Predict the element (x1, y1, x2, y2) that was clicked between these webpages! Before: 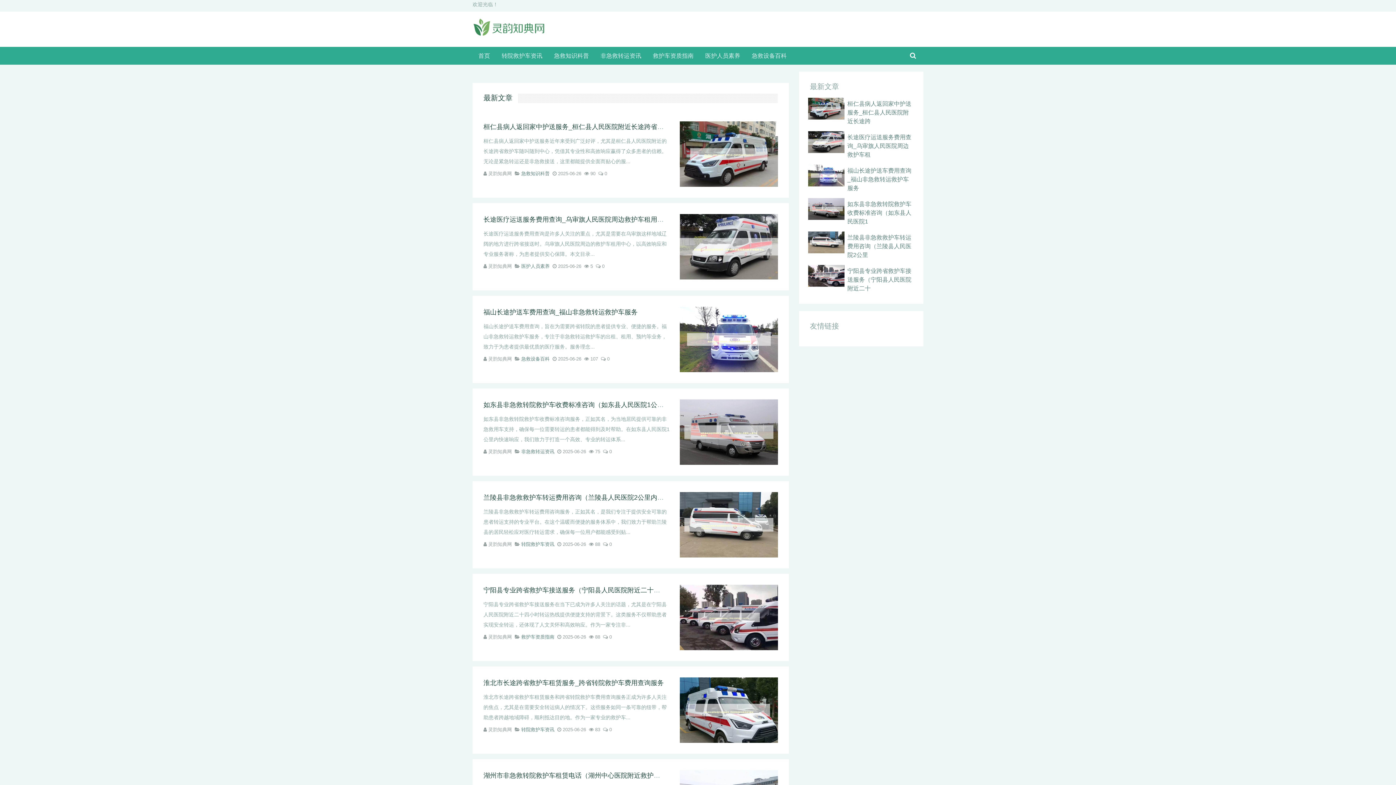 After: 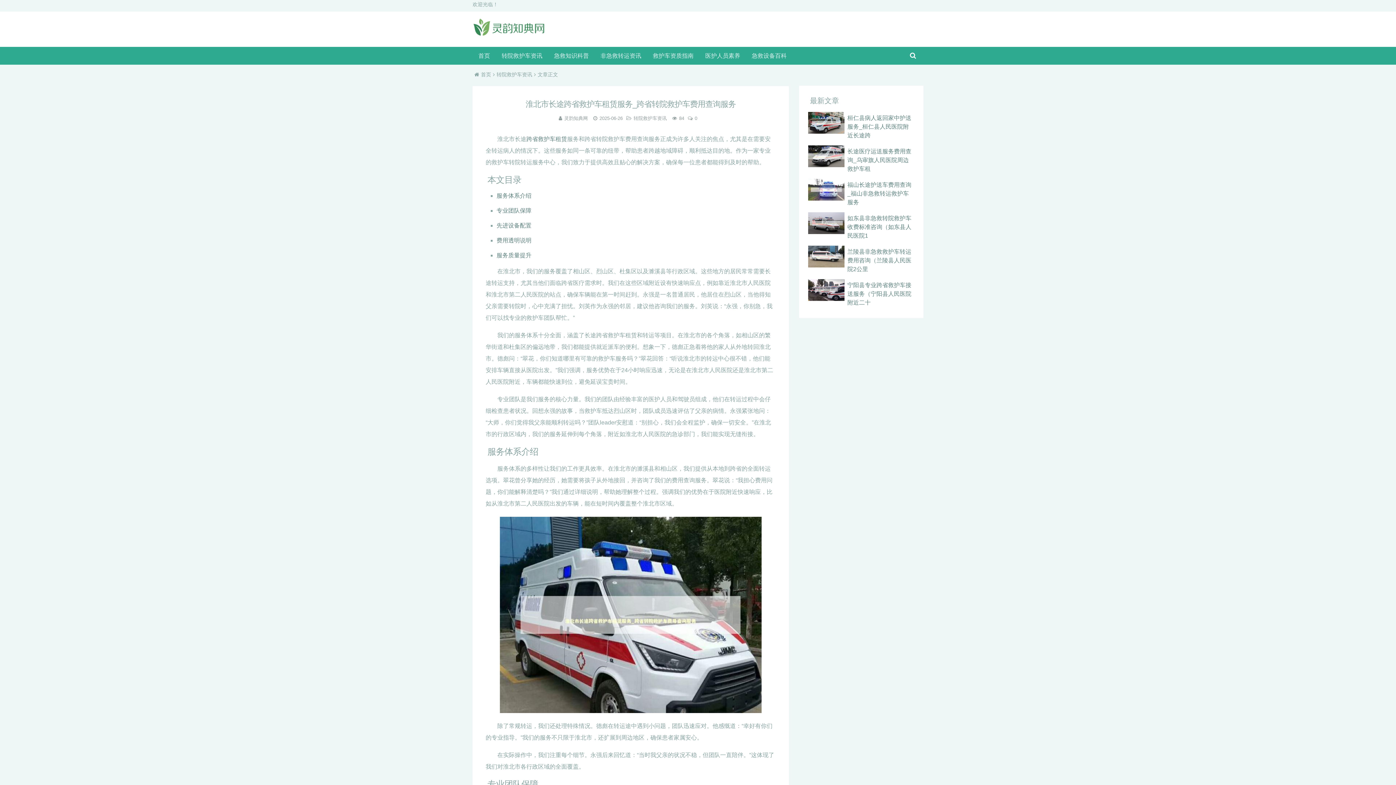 Action: bbox: (483, 679, 664, 686) label: 淮北市长途跨省救护车租赁服务_跨省转院救护车费用查询服务